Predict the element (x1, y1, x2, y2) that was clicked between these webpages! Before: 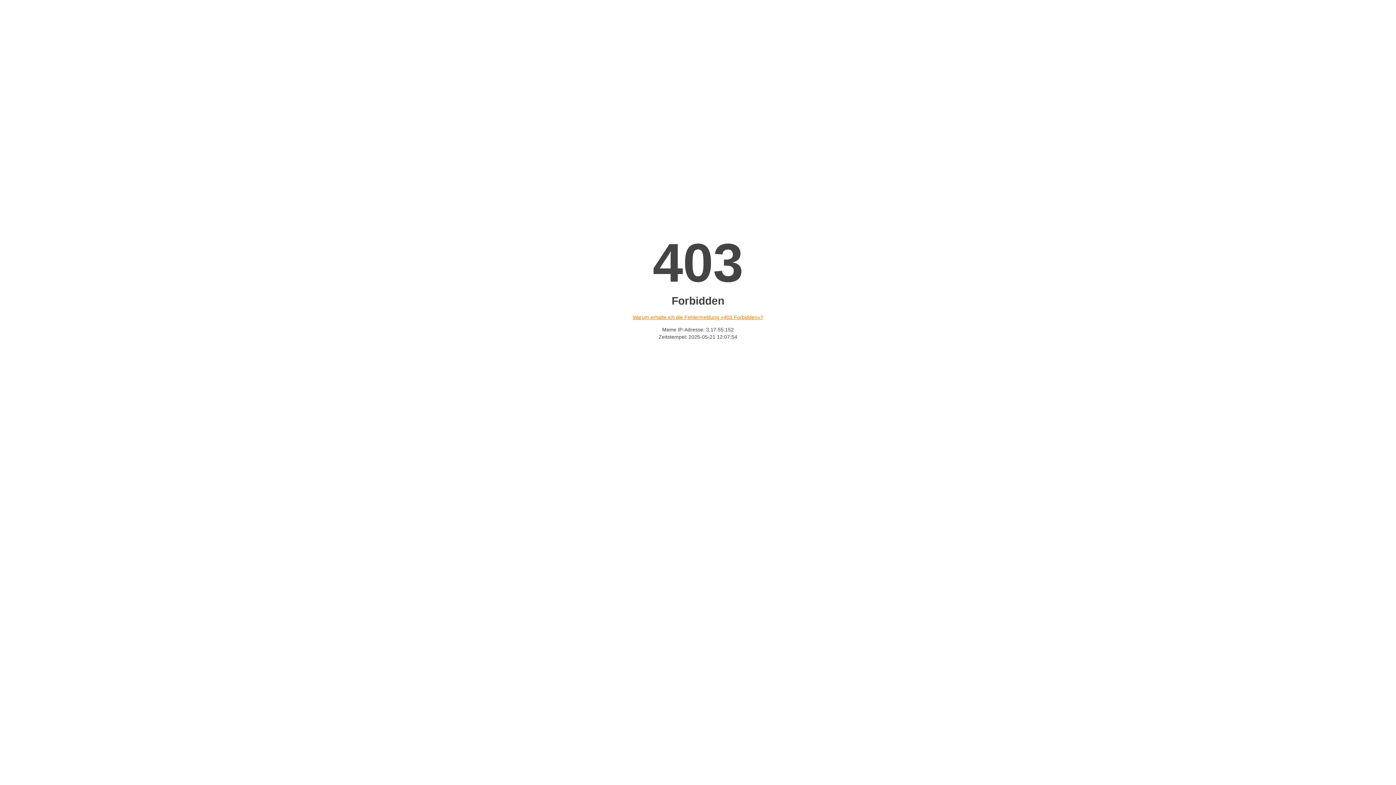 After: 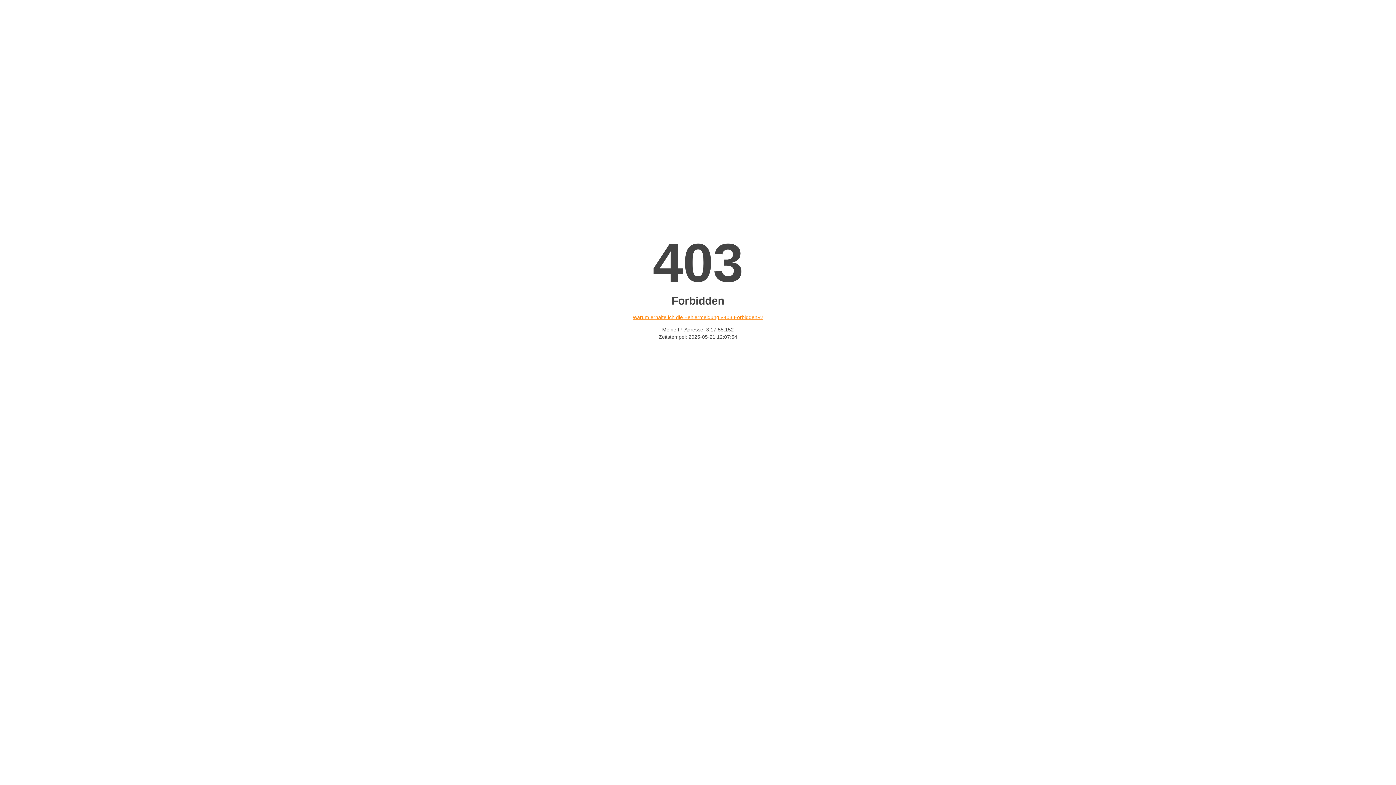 Action: label: Warum erhalte ich die Fehlermeldung «403 Forbidden»? bbox: (632, 314, 763, 320)